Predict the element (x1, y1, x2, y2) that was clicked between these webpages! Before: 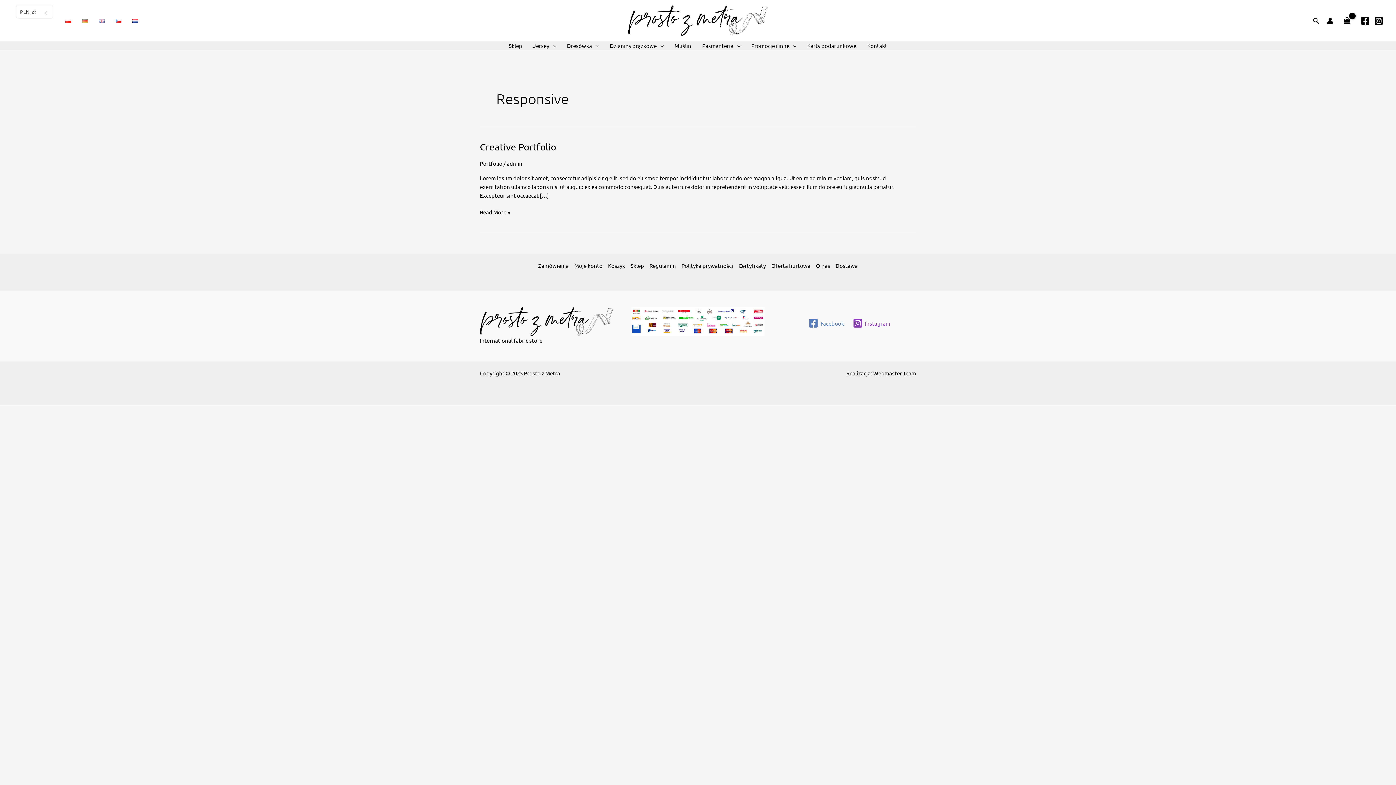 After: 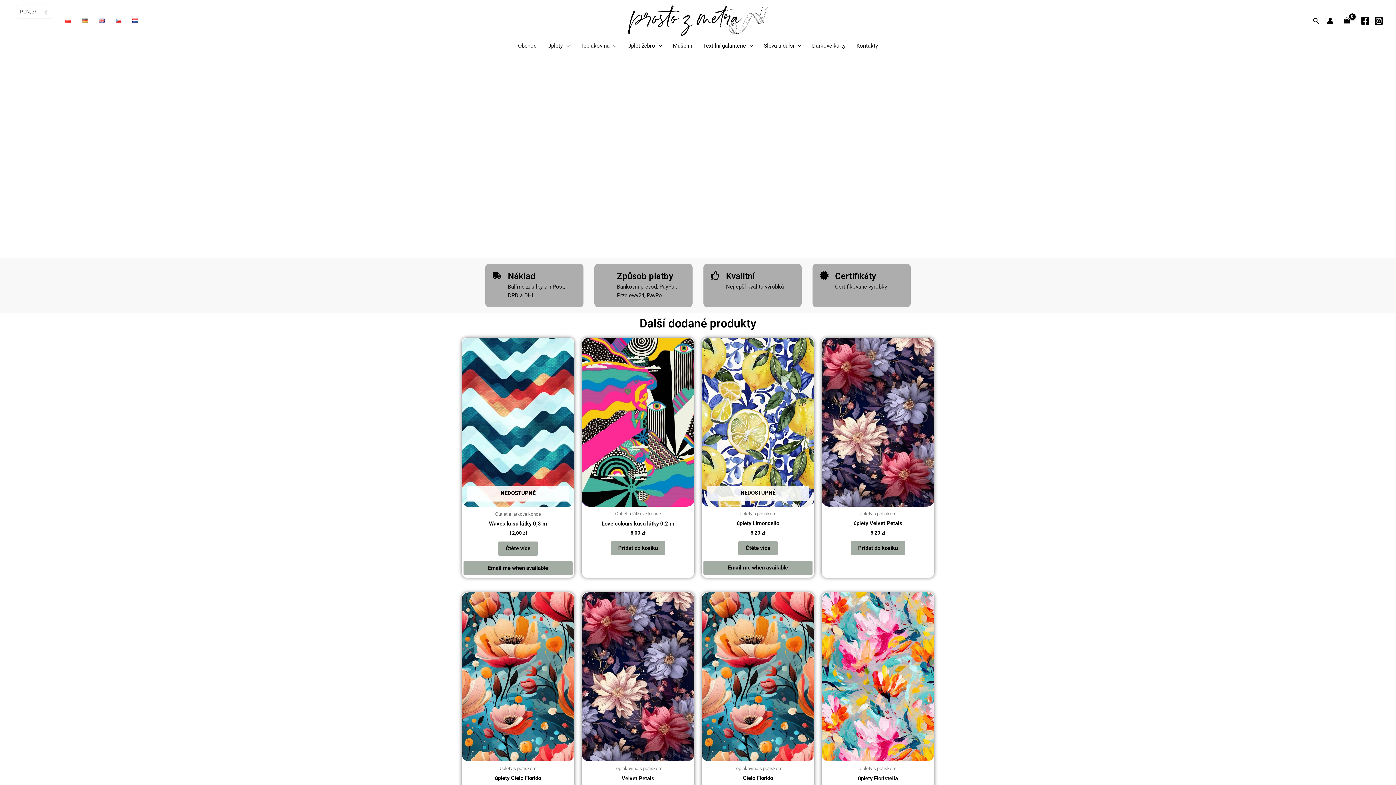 Action: bbox: (110, 18, 126, 22)